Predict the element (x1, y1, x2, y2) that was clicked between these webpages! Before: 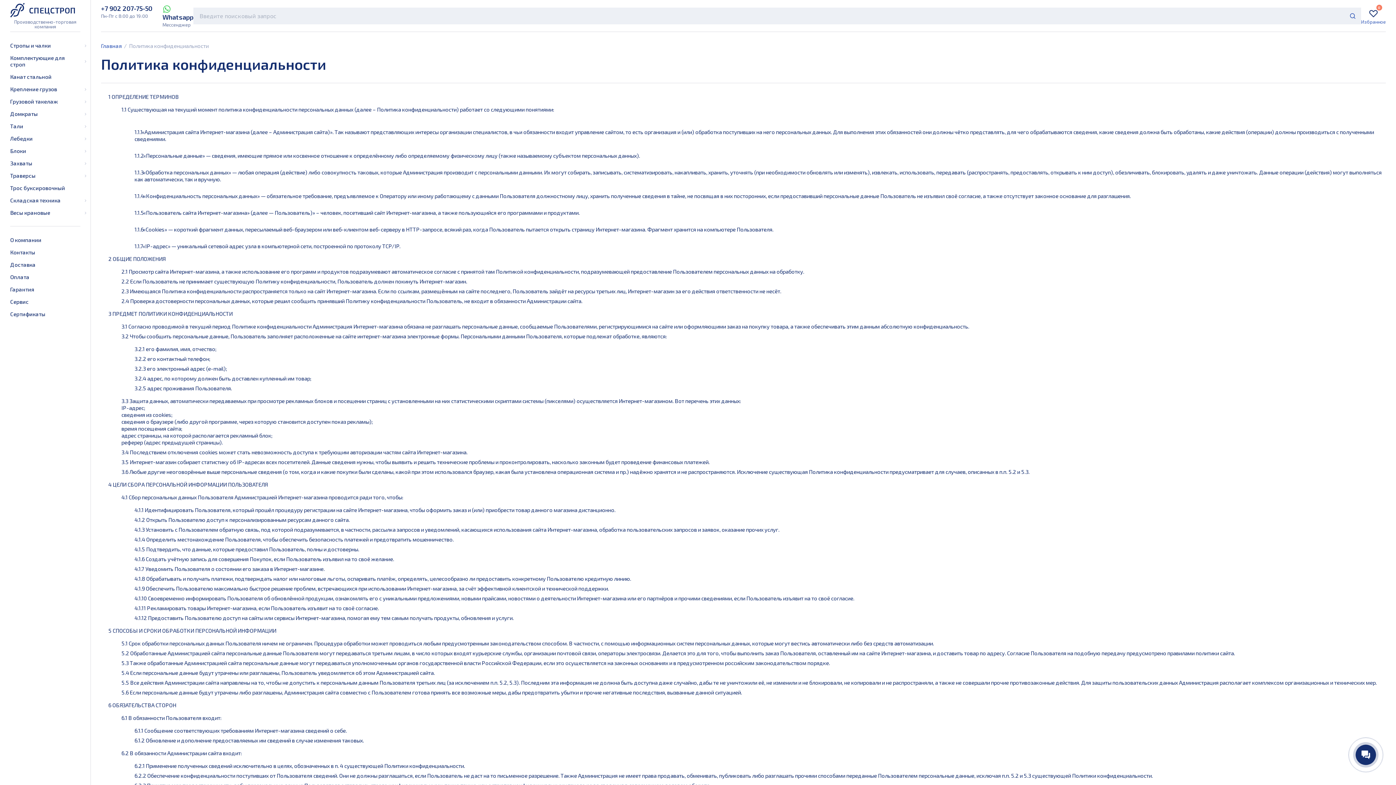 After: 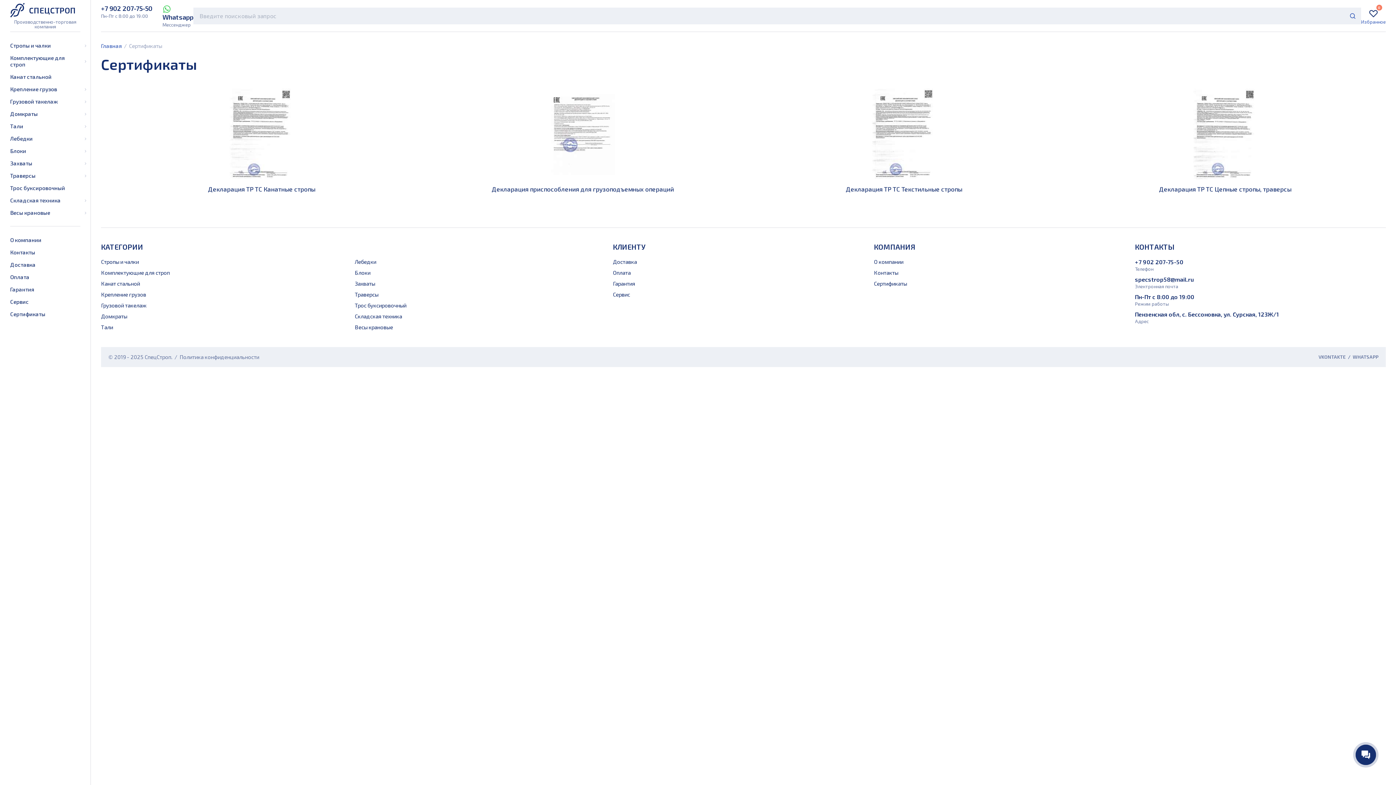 Action: label: Сертификаты bbox: (0, 308, 90, 320)